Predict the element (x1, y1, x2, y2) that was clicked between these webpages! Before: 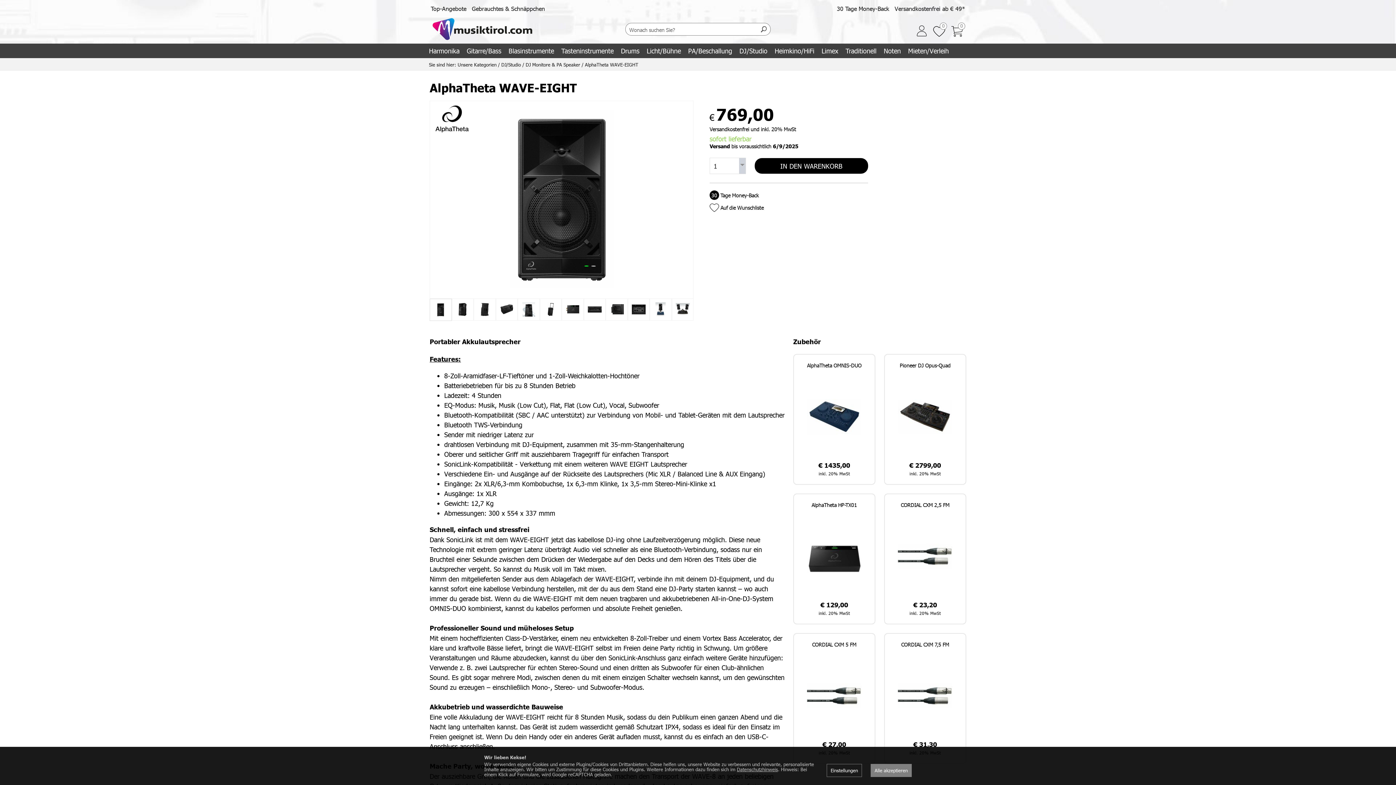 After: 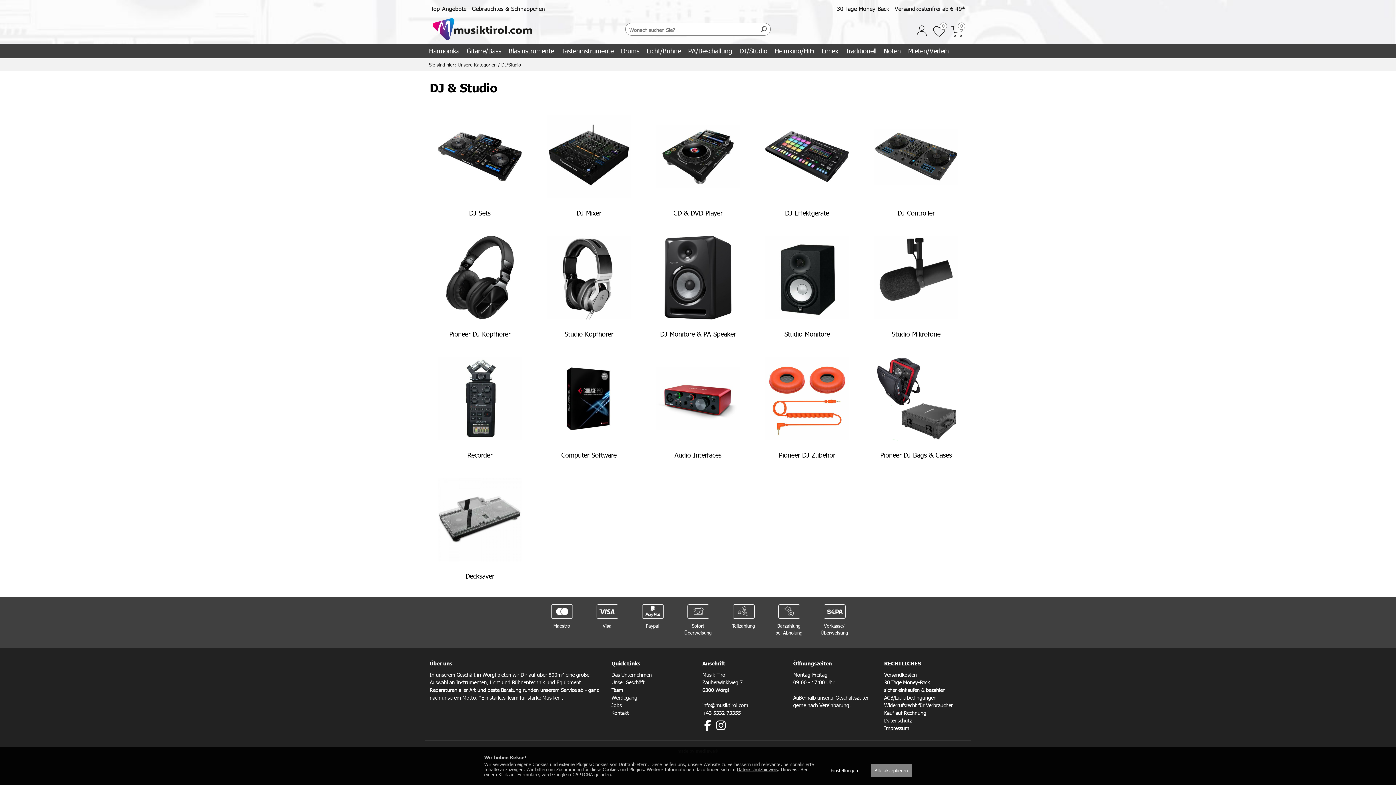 Action: bbox: (501, 61, 521, 67) label: DJ/Studio